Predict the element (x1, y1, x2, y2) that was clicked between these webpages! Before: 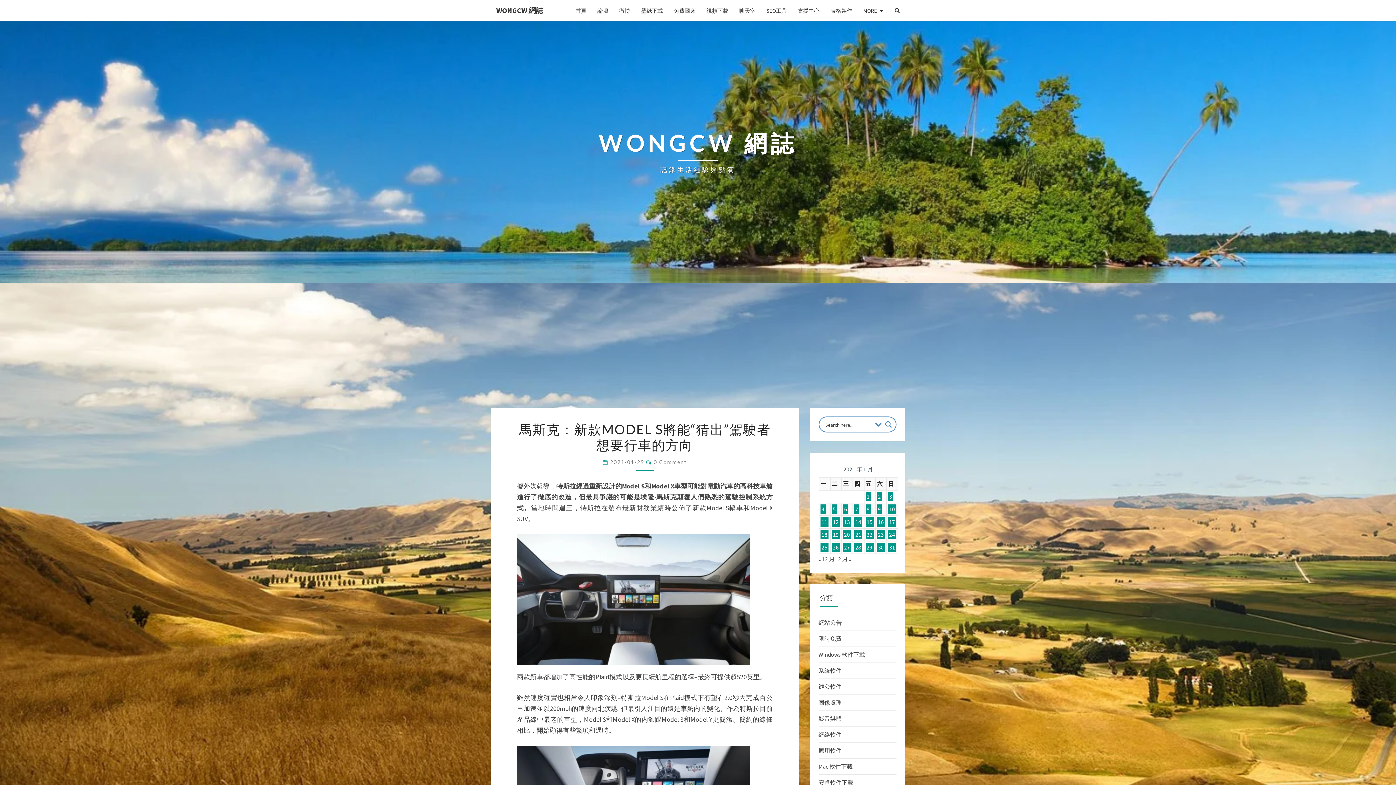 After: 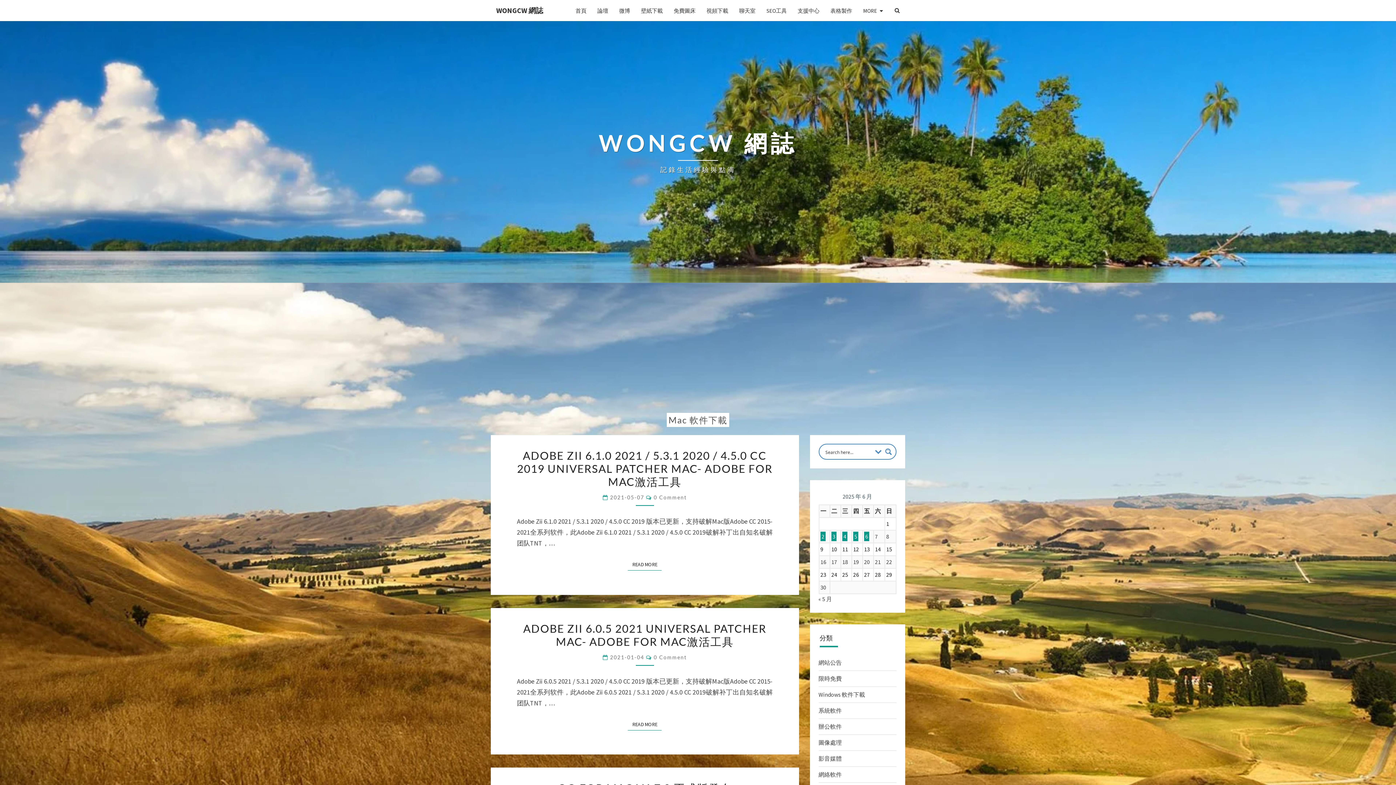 Action: label: Mac 軟件下載 bbox: (818, 763, 852, 770)